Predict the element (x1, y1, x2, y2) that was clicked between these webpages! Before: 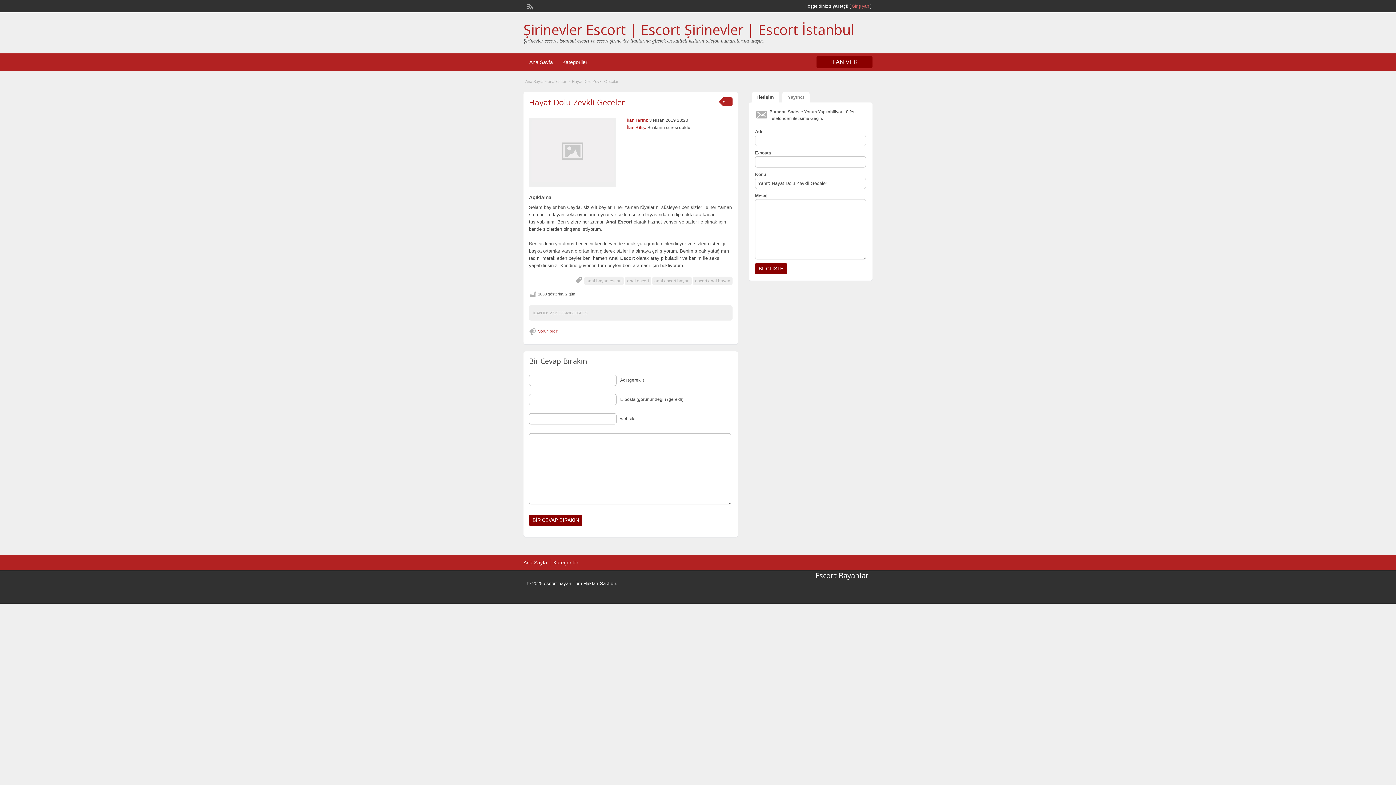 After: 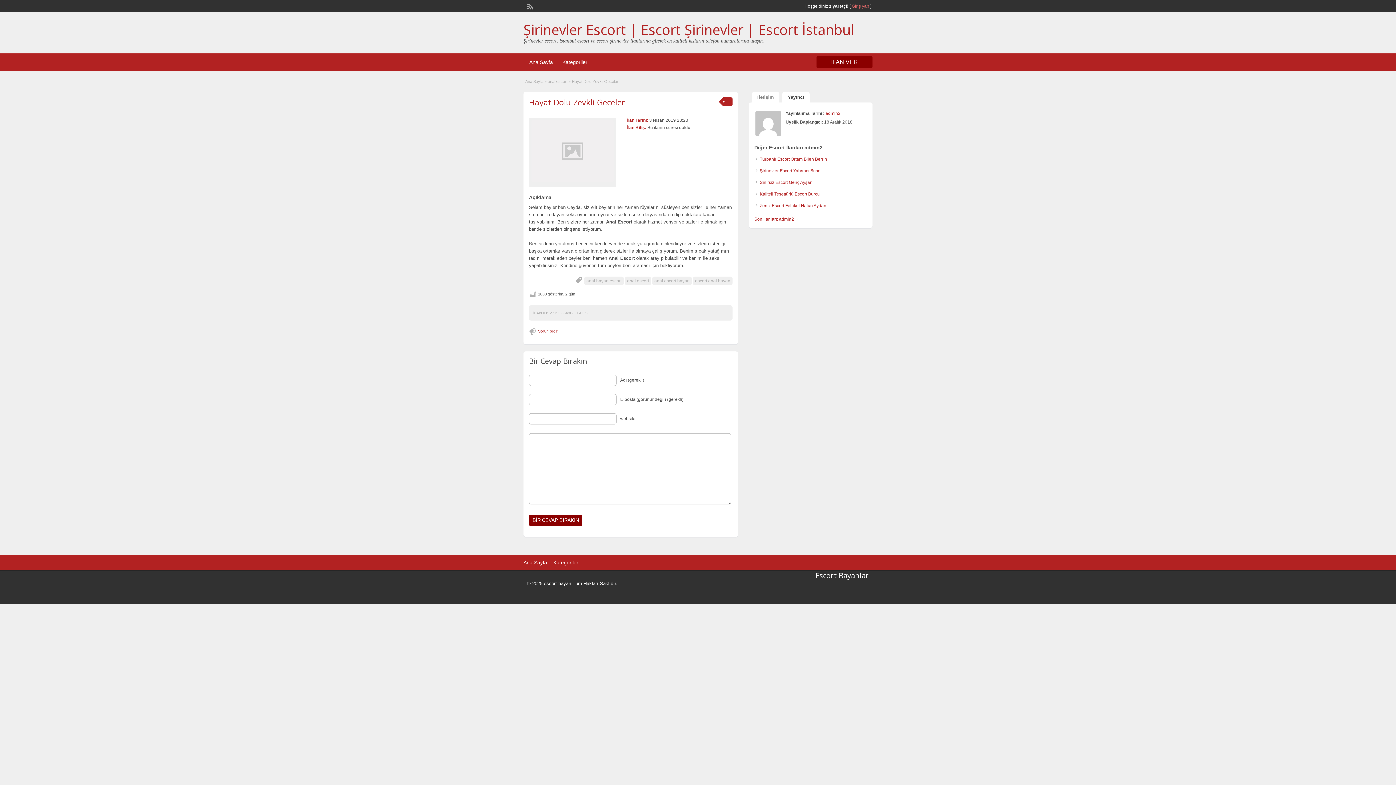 Action: bbox: (782, 92, 809, 102) label: Yayıncı